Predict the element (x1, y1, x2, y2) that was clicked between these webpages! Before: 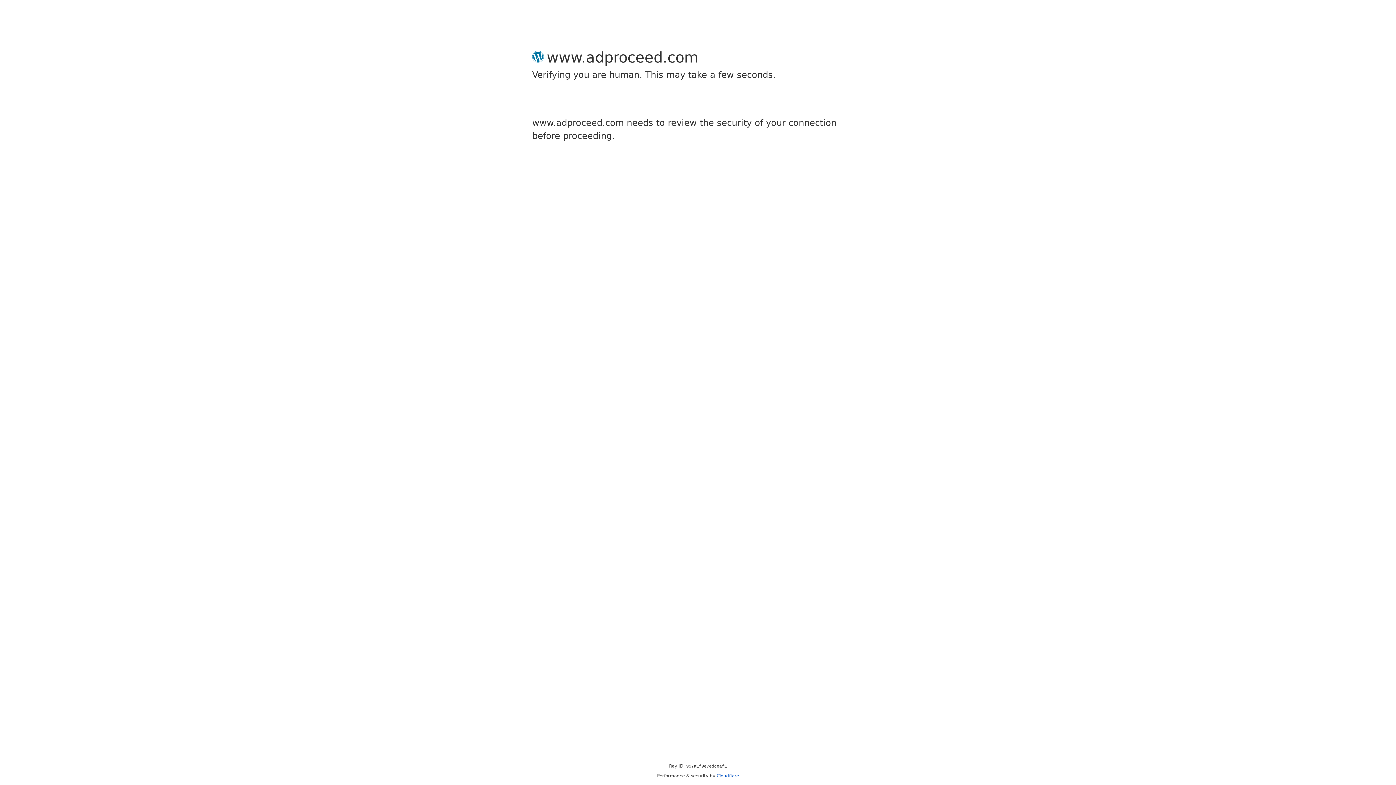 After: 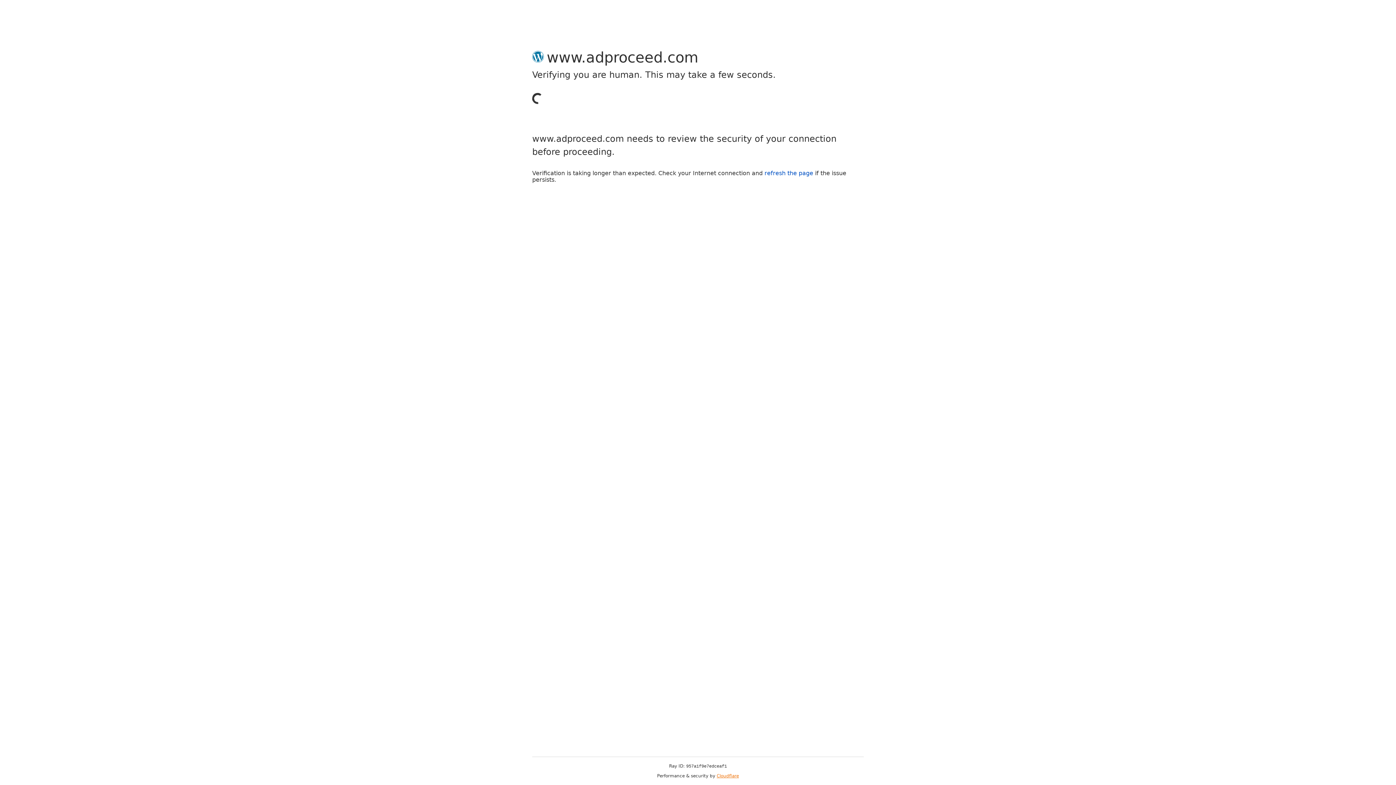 Action: label: Cloudflare bbox: (716, 773, 739, 778)